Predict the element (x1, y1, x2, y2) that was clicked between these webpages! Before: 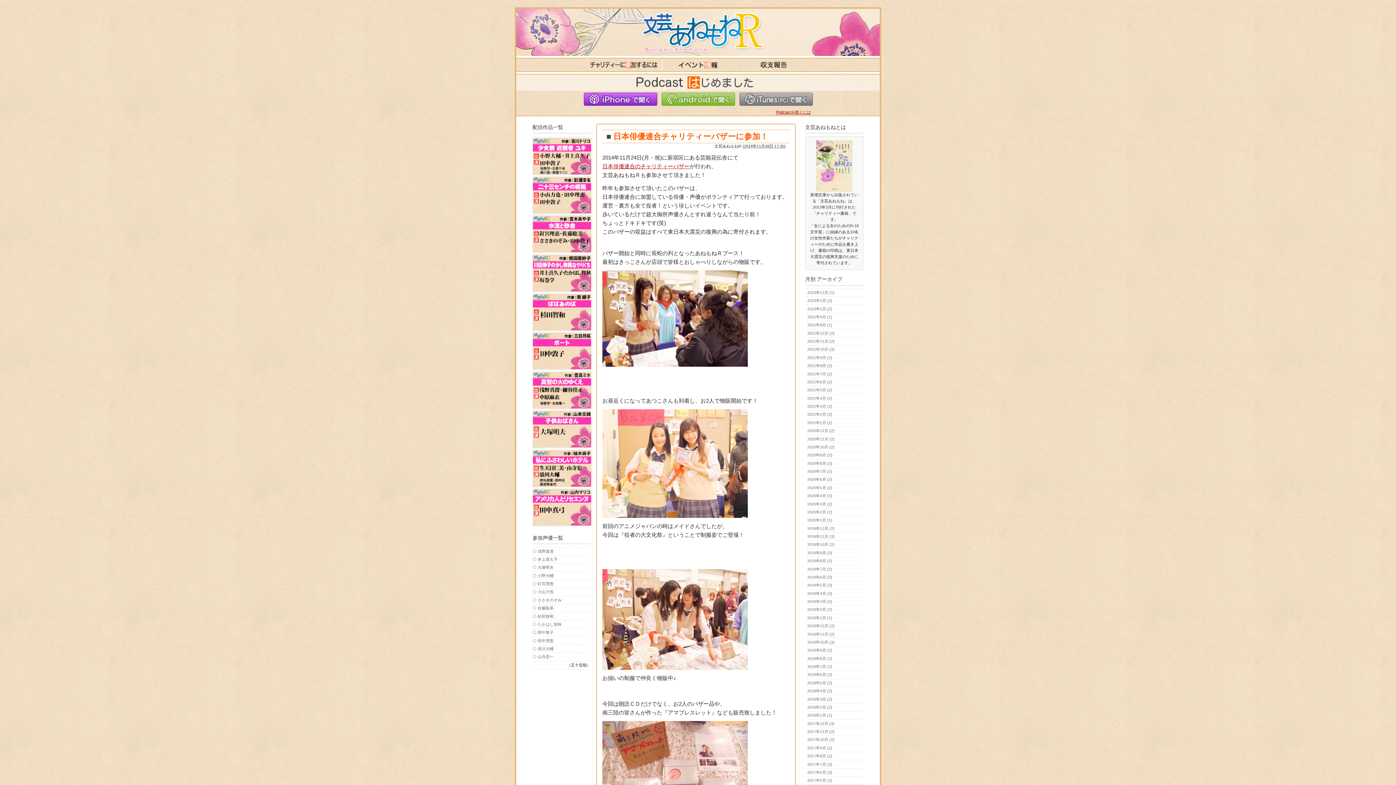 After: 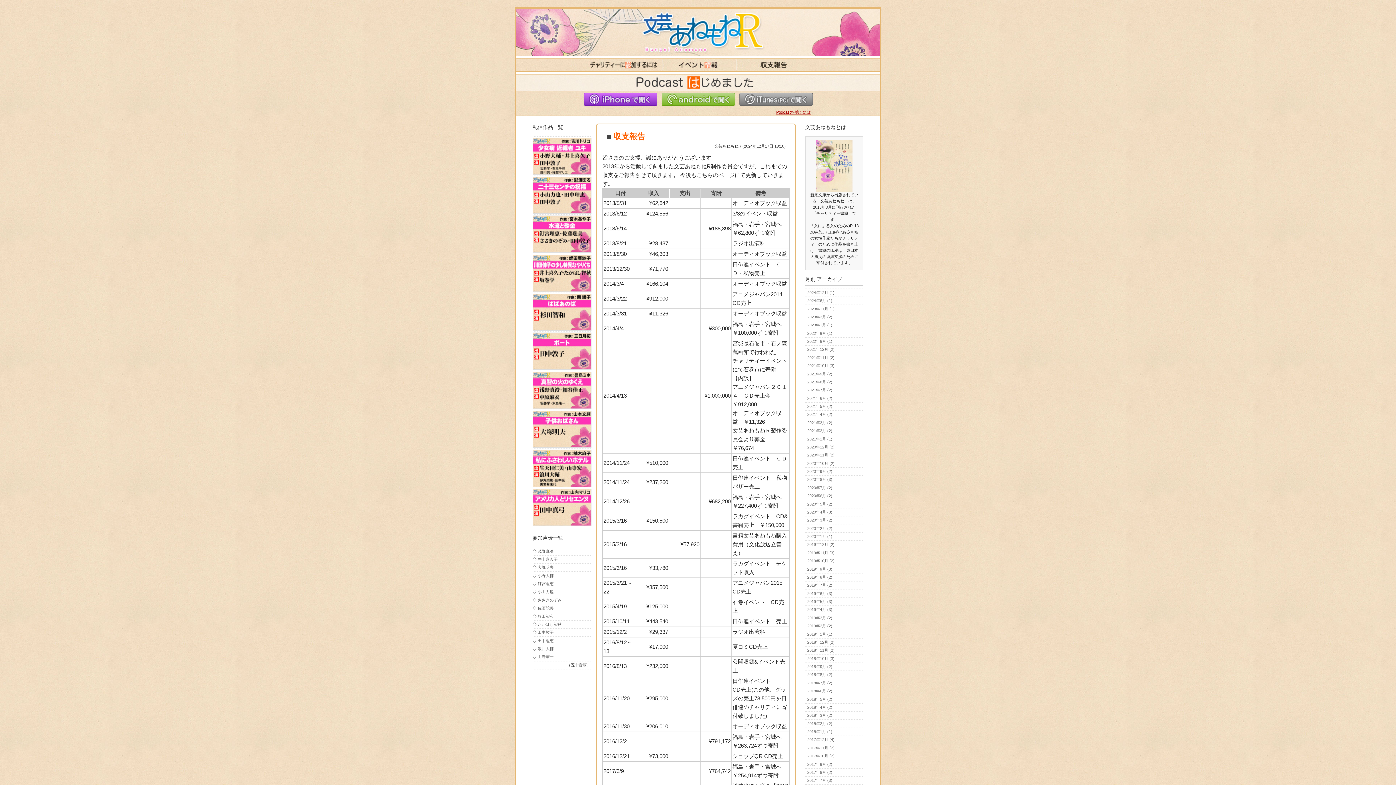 Action: label: 収支報告 bbox: (736, 58, 808, 71)